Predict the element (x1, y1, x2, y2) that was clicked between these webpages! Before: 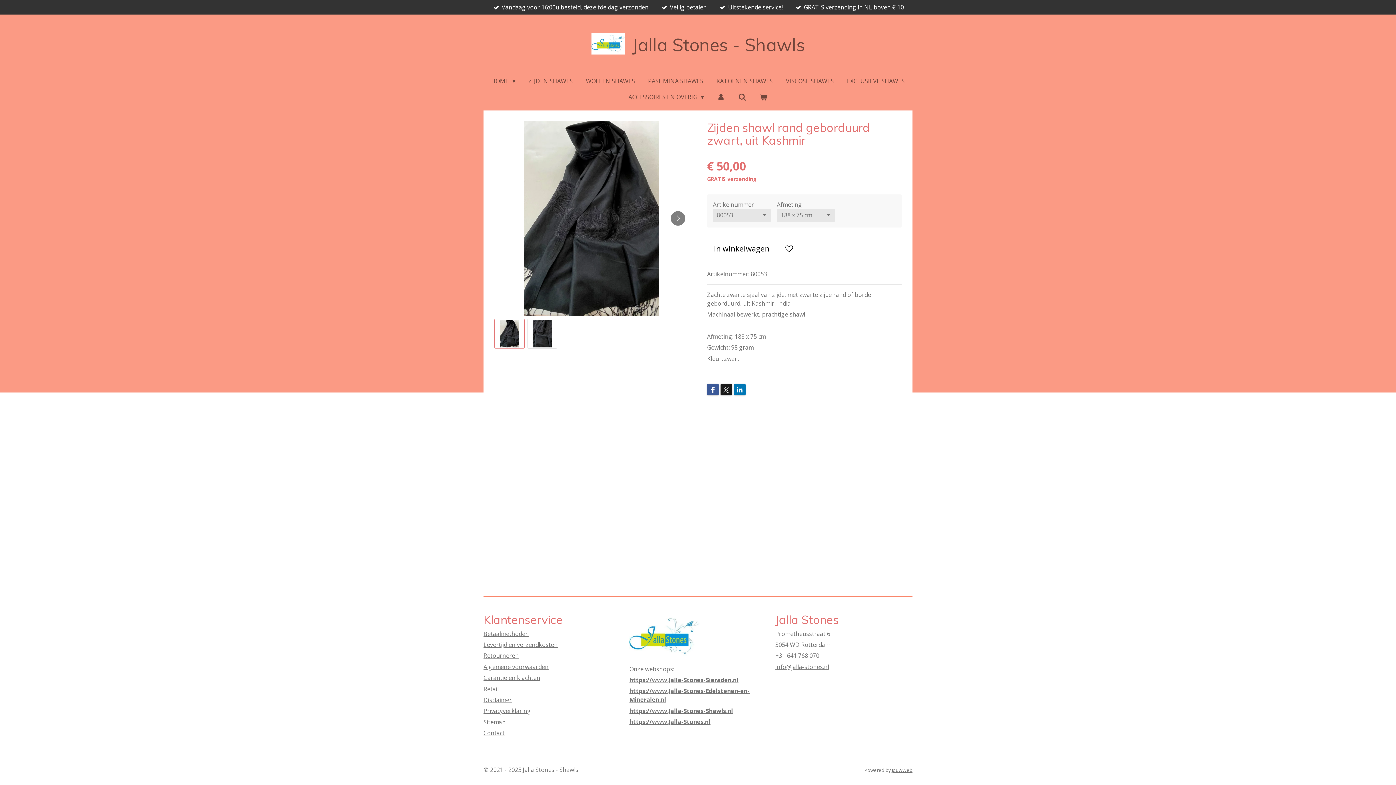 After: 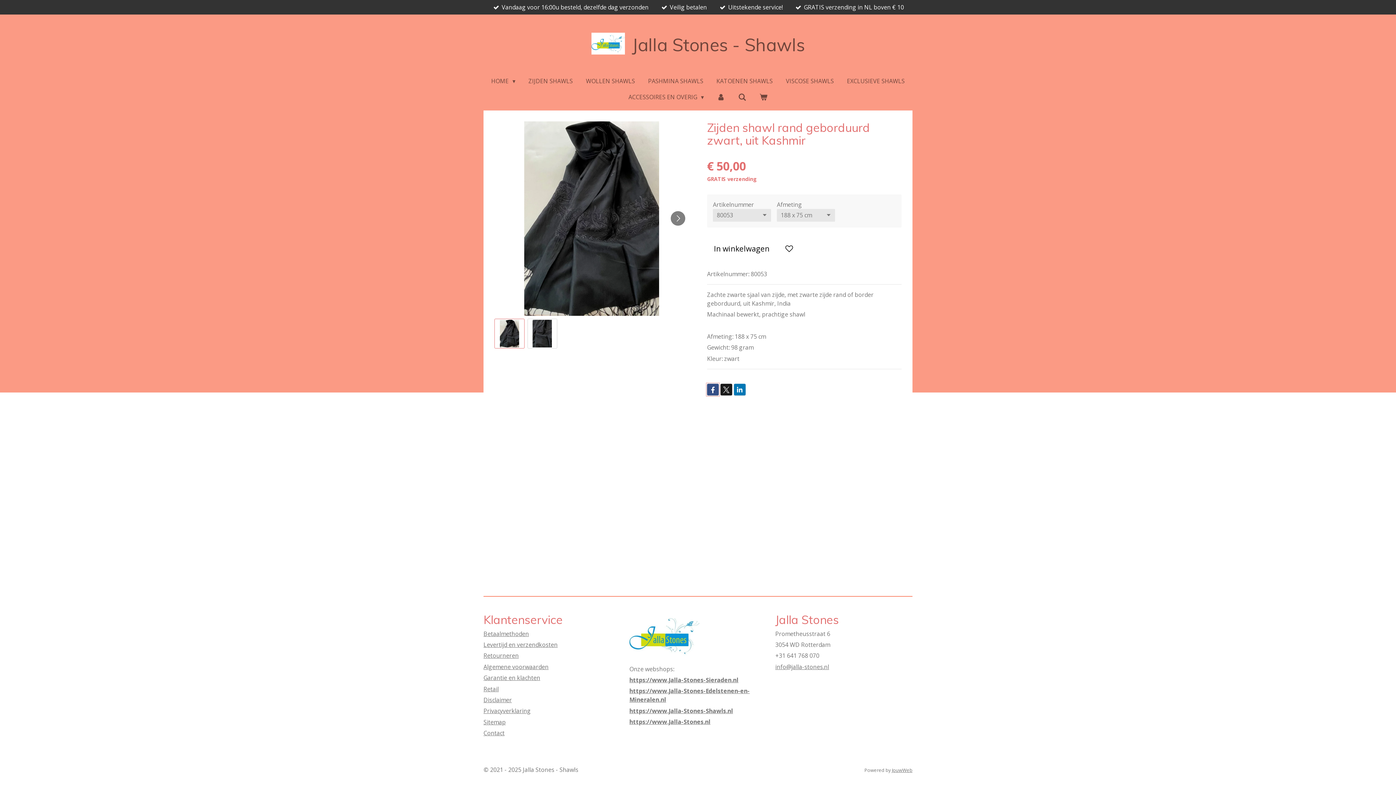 Action: bbox: (707, 383, 718, 395)